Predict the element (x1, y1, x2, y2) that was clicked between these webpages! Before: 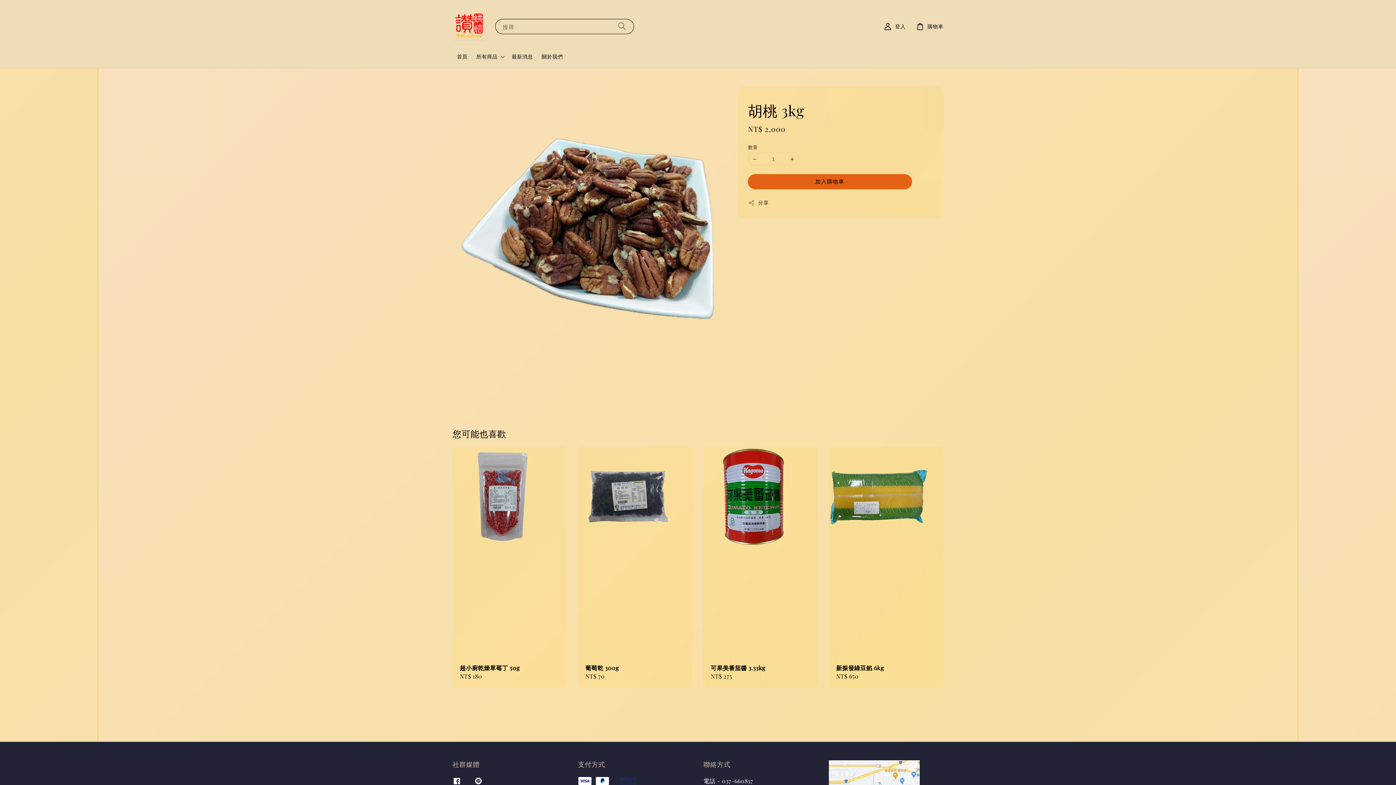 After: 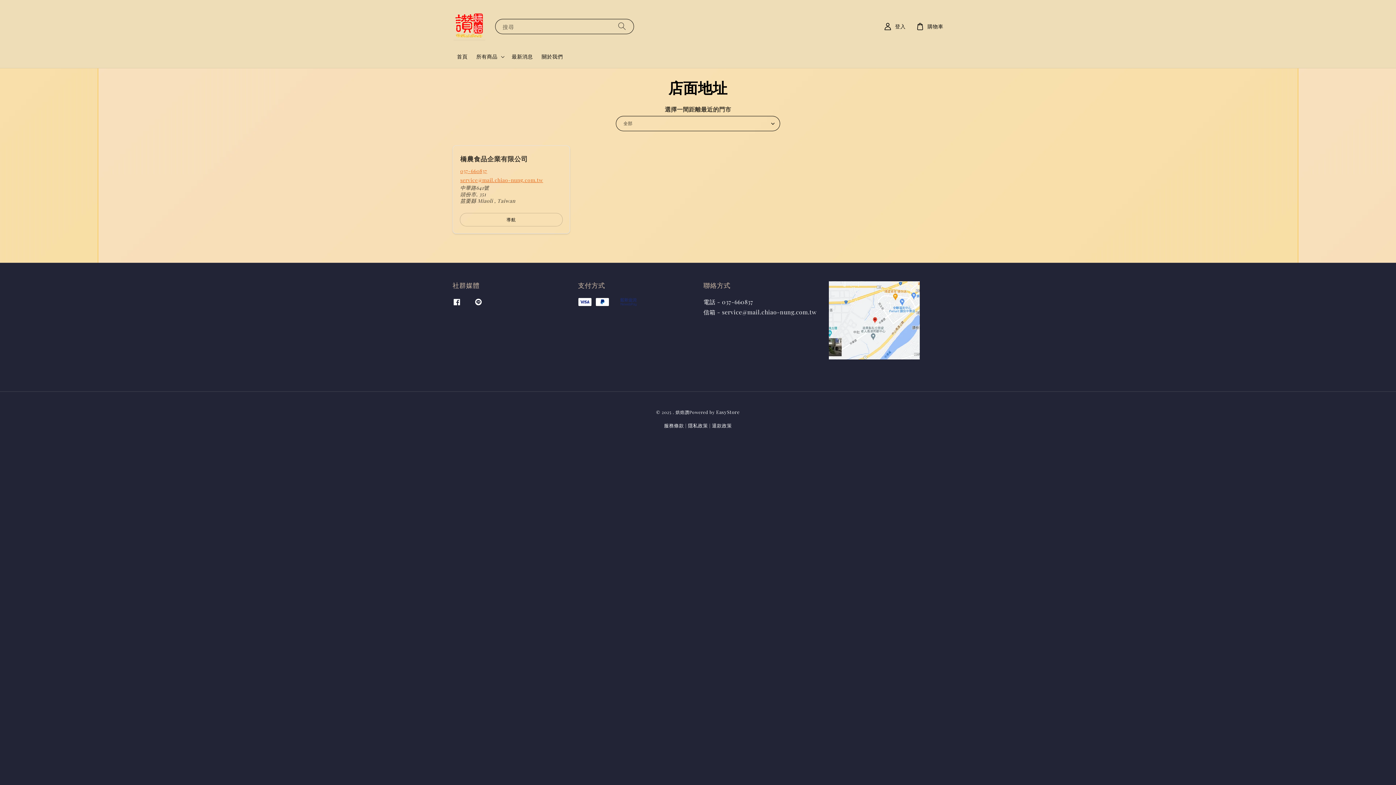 Action: label: 關於我們 bbox: (537, 49, 567, 64)